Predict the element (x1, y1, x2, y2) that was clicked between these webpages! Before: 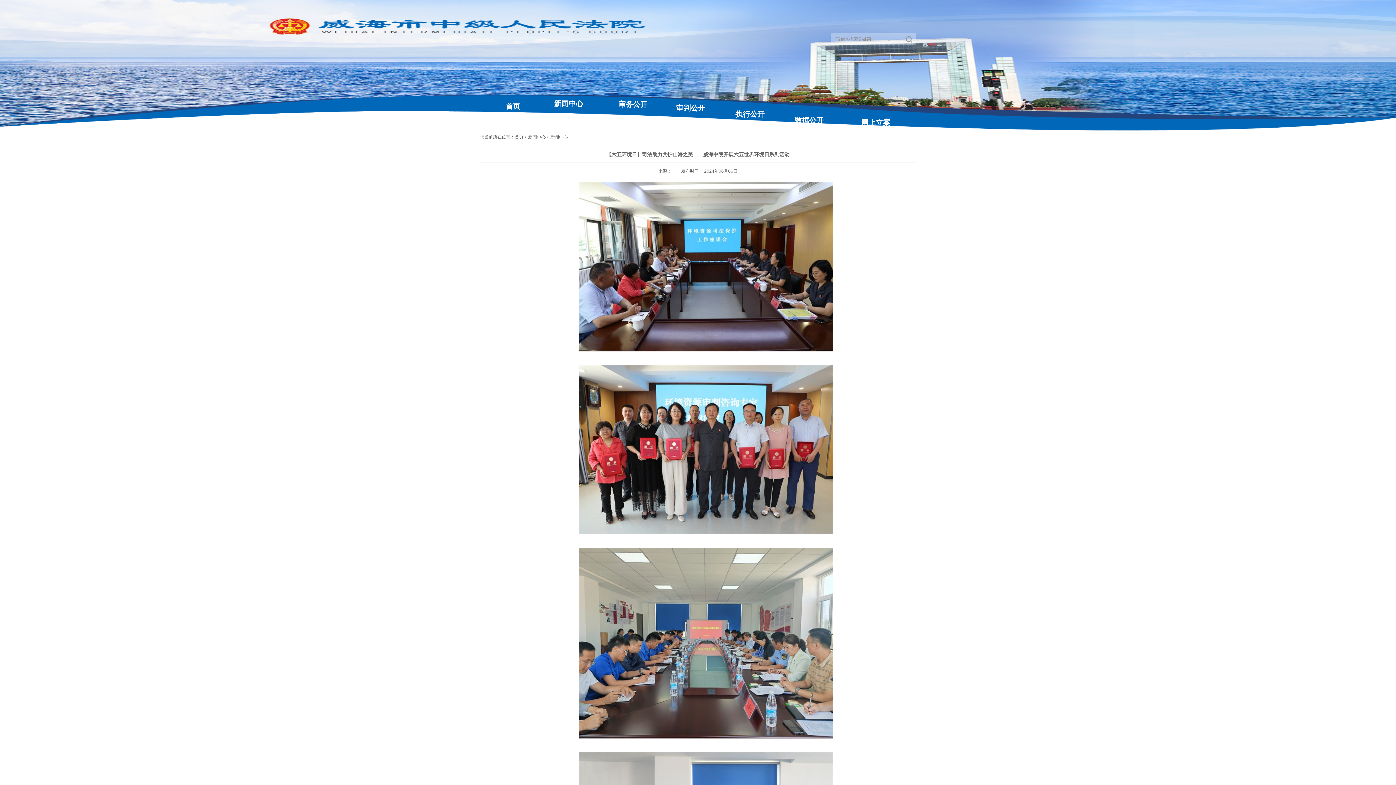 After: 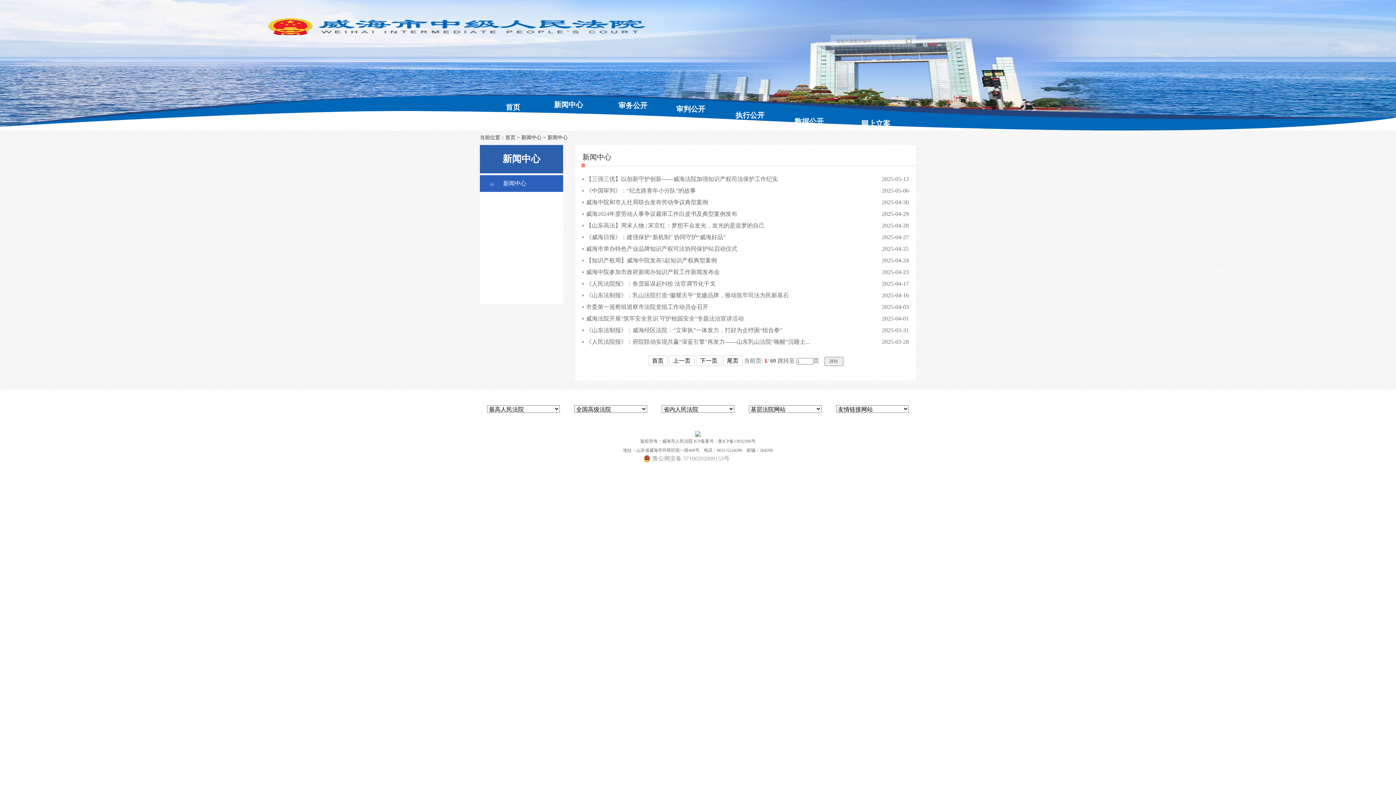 Action: bbox: (554, 99, 583, 107) label: 新闻中心